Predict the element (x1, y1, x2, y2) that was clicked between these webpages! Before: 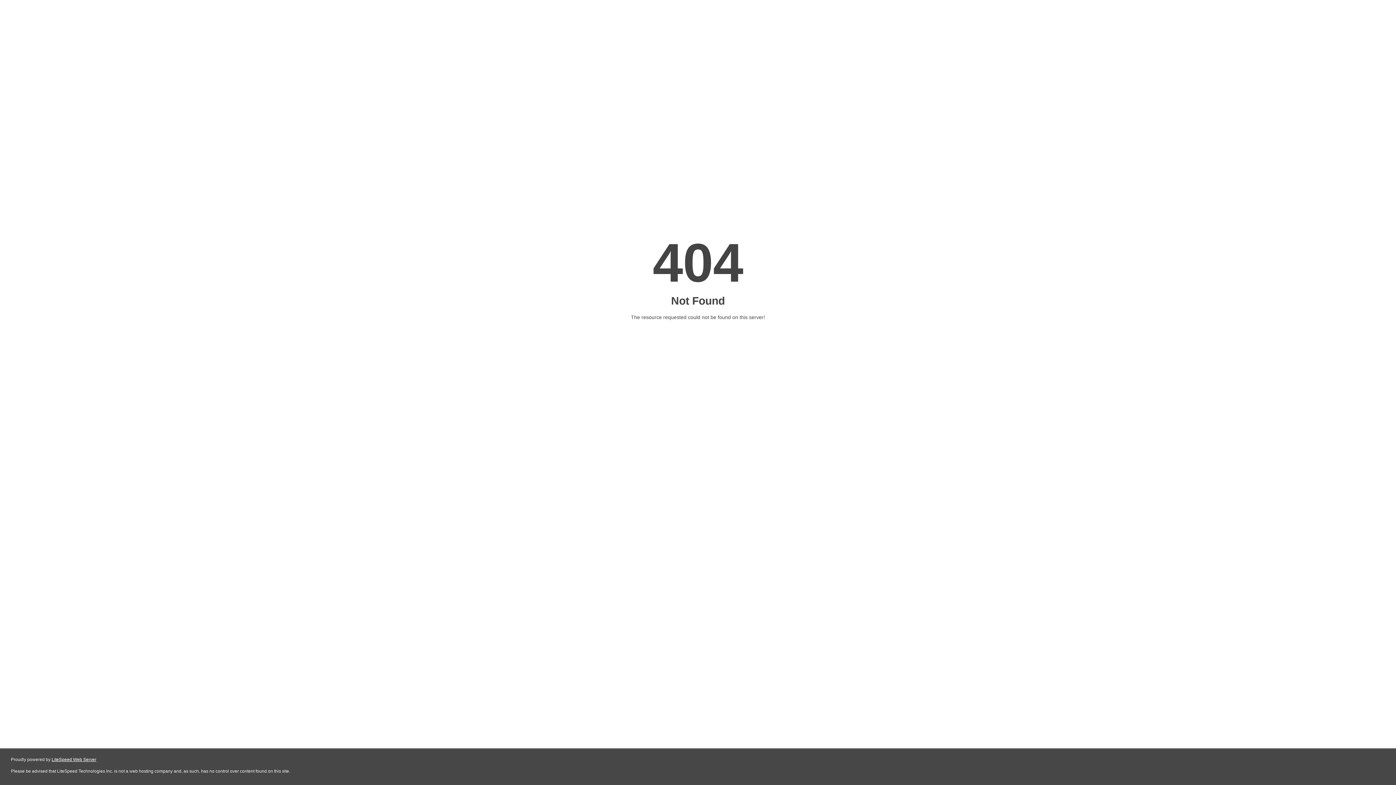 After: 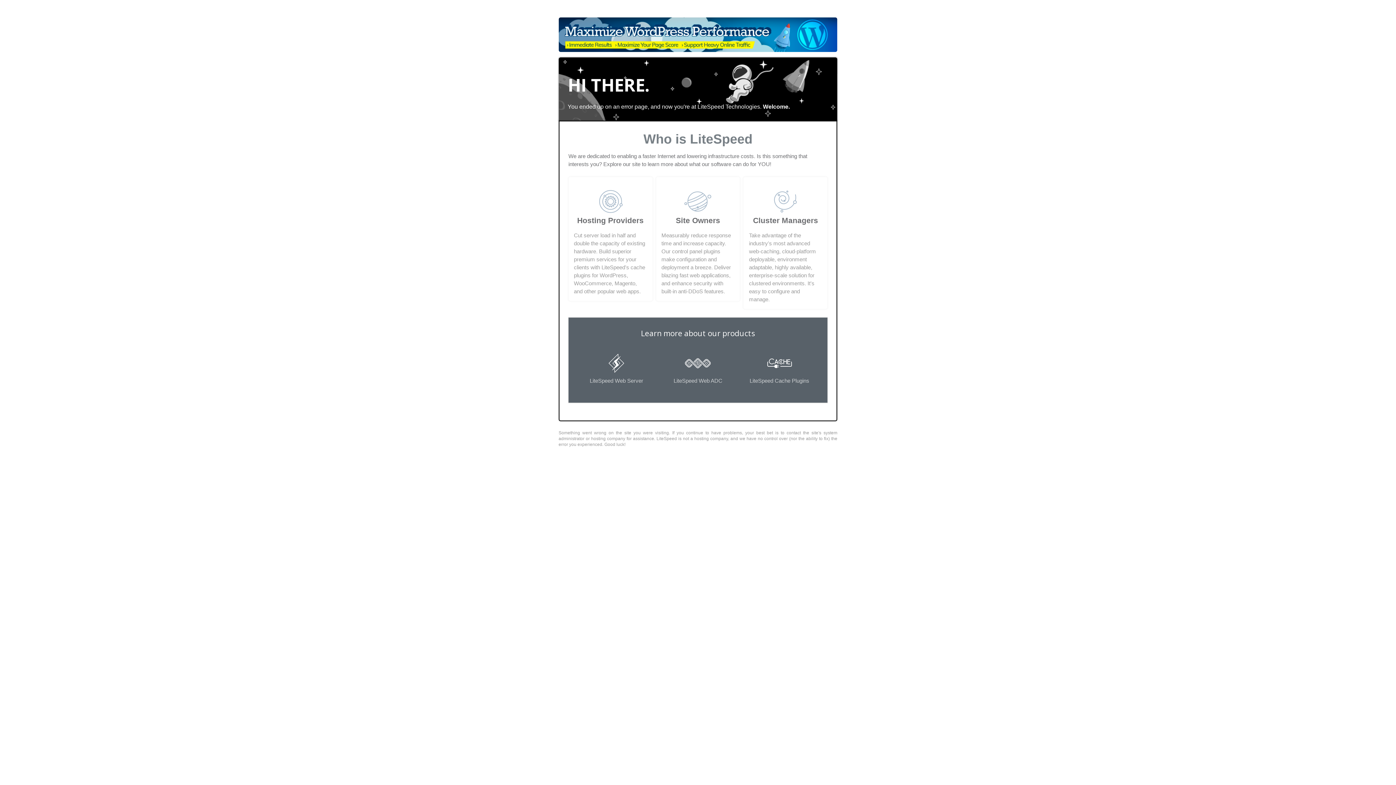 Action: label: LiteSpeed Web Server bbox: (51, 757, 96, 762)